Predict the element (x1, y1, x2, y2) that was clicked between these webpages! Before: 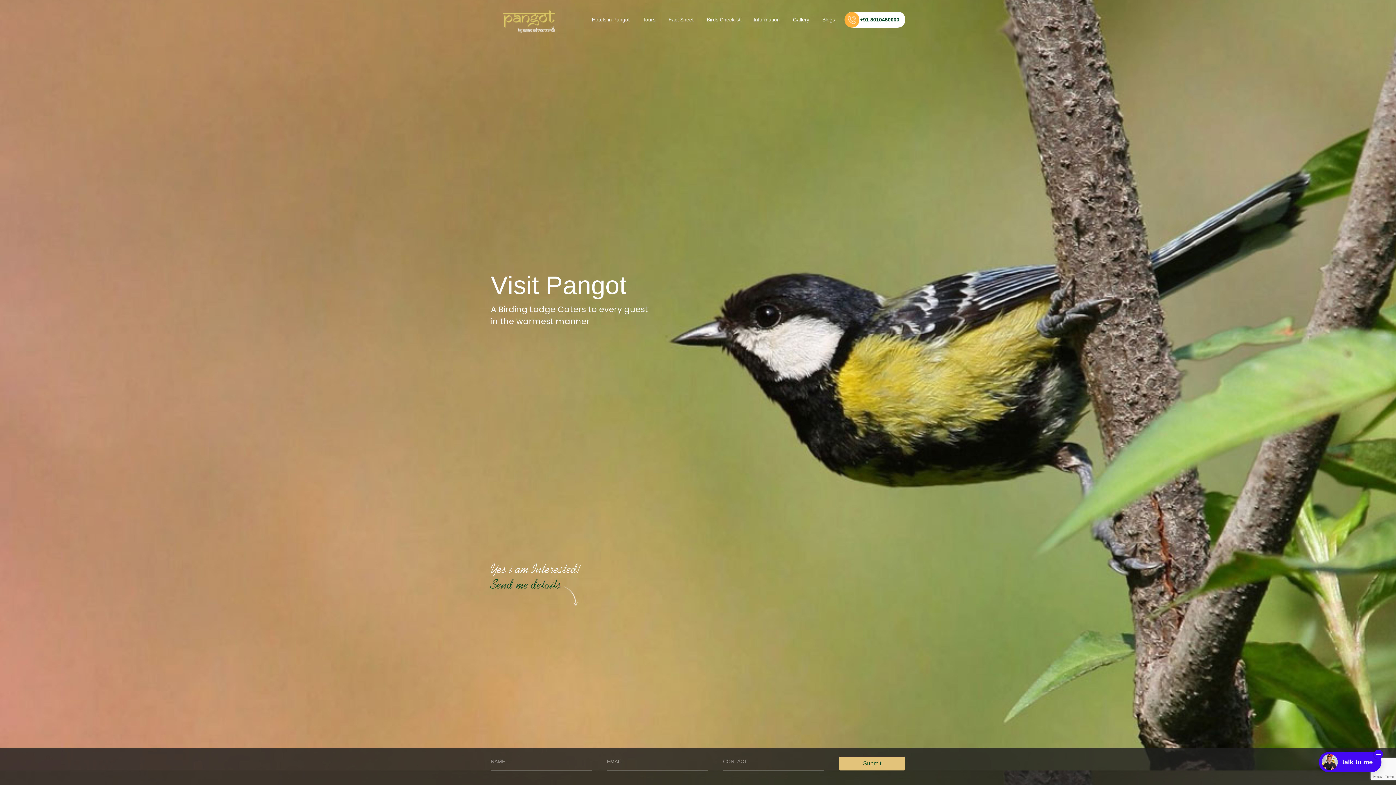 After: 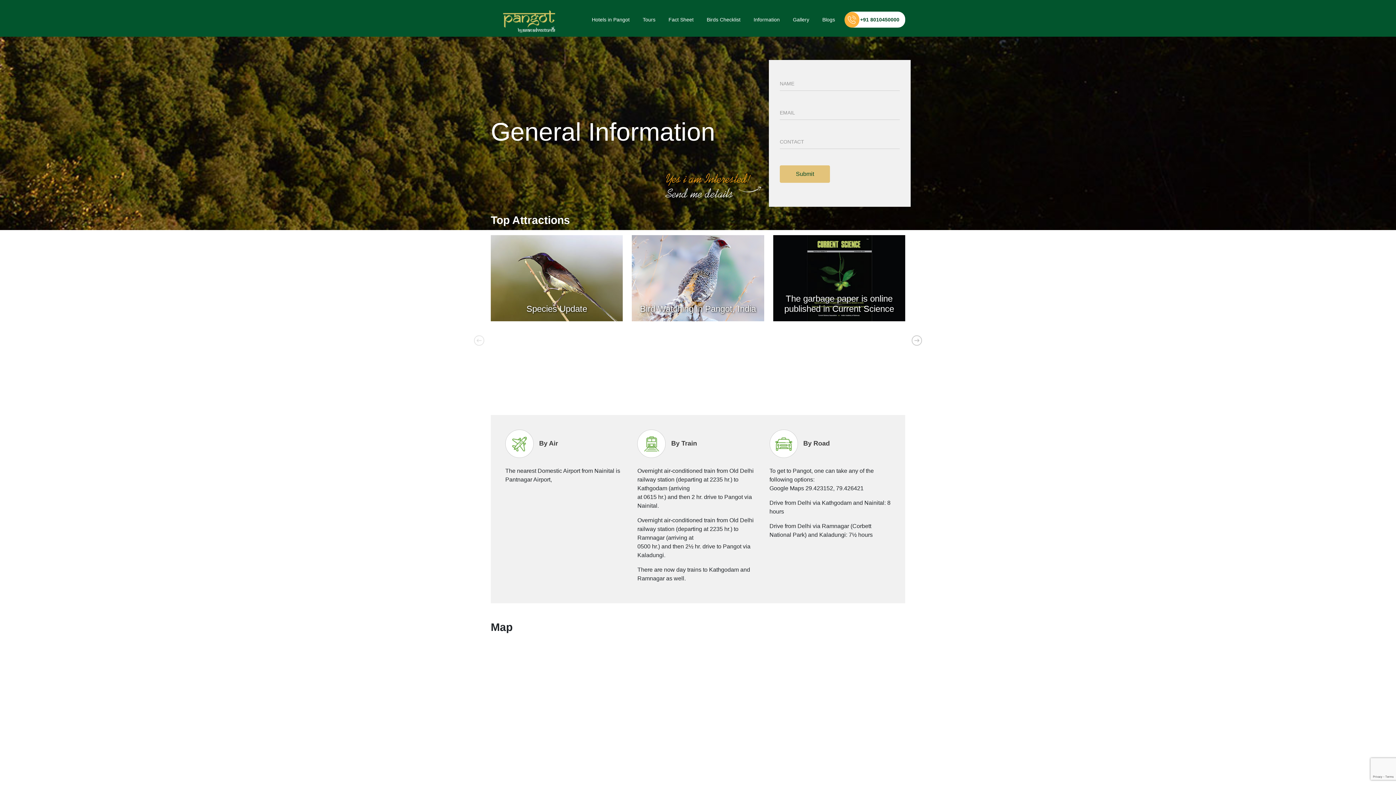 Action: bbox: (750, 13, 782, 26) label: Information